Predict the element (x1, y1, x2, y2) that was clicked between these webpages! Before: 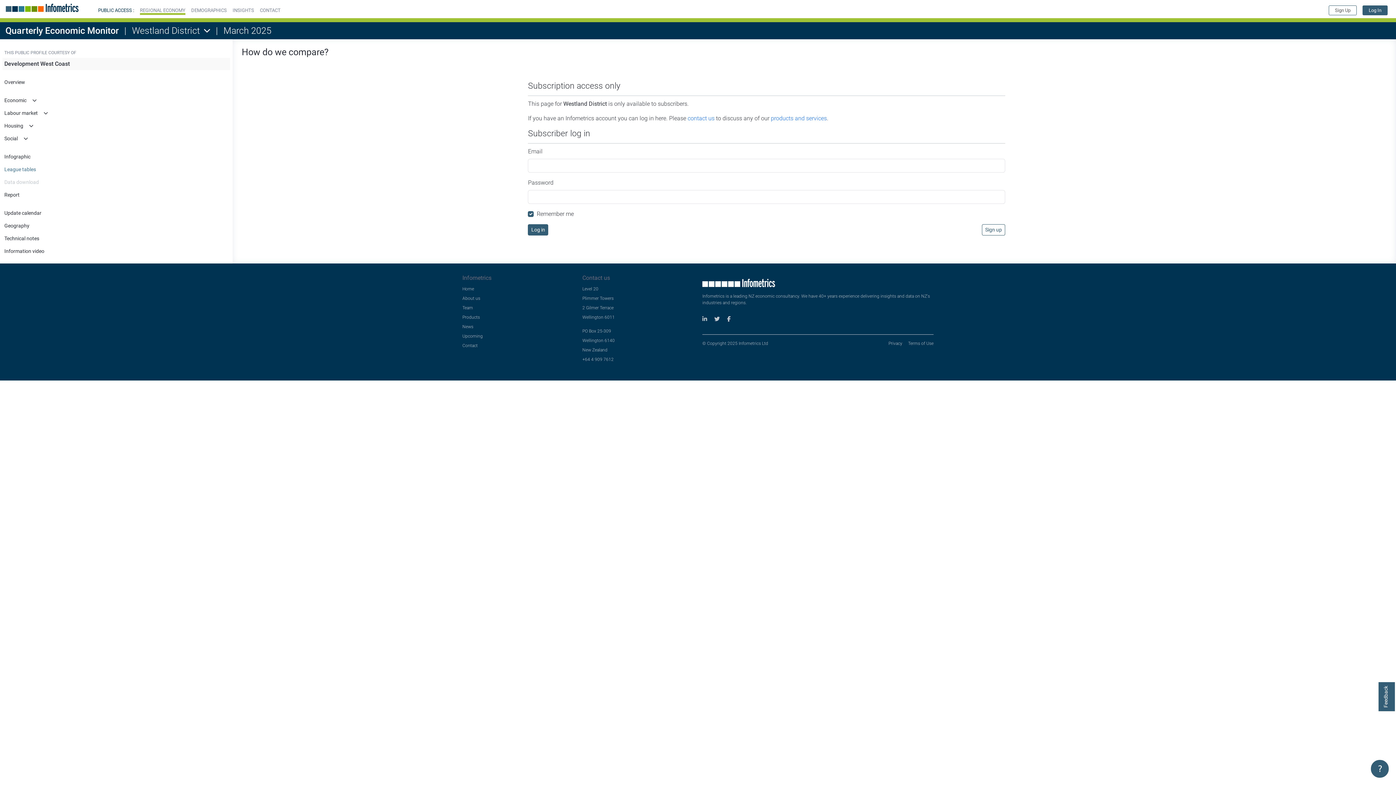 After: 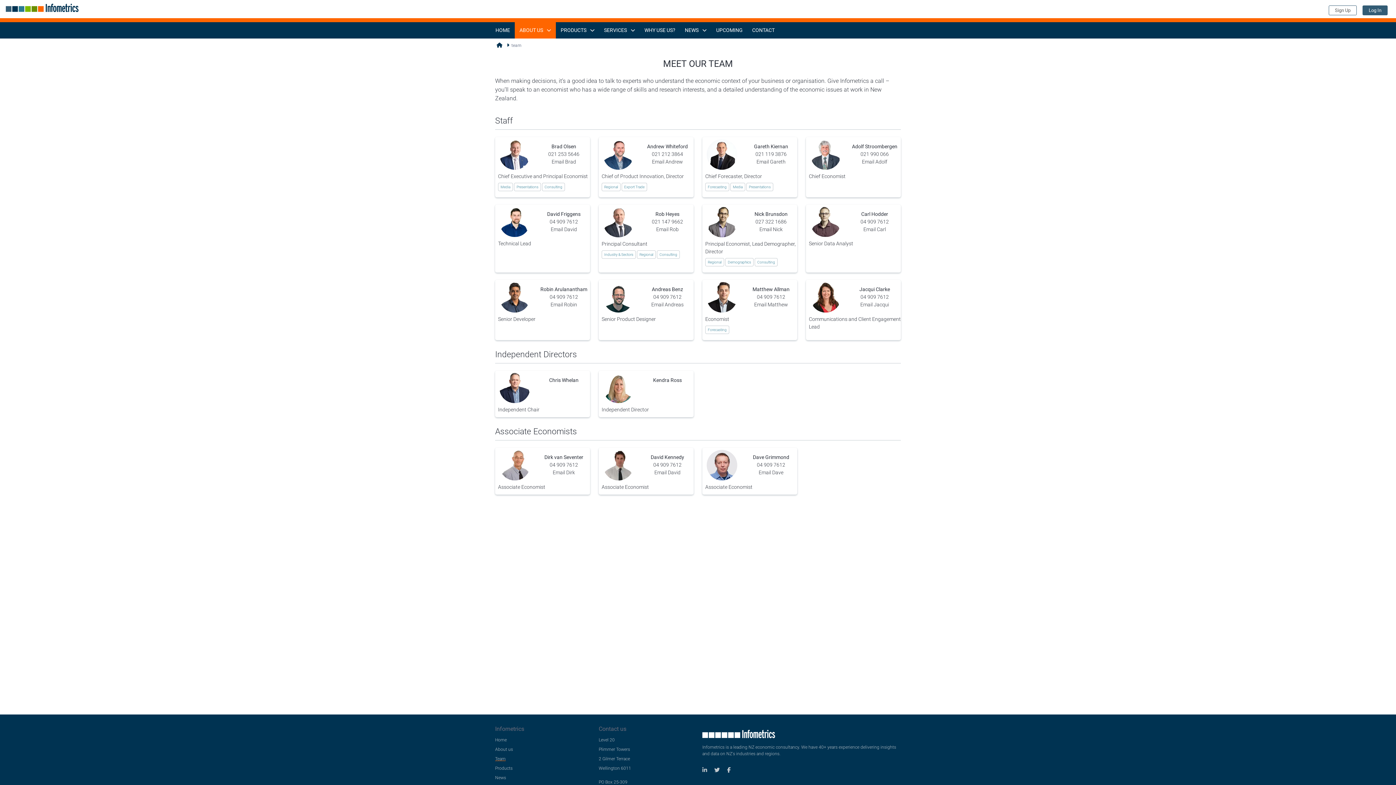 Action: label: Team bbox: (462, 284, 573, 290)